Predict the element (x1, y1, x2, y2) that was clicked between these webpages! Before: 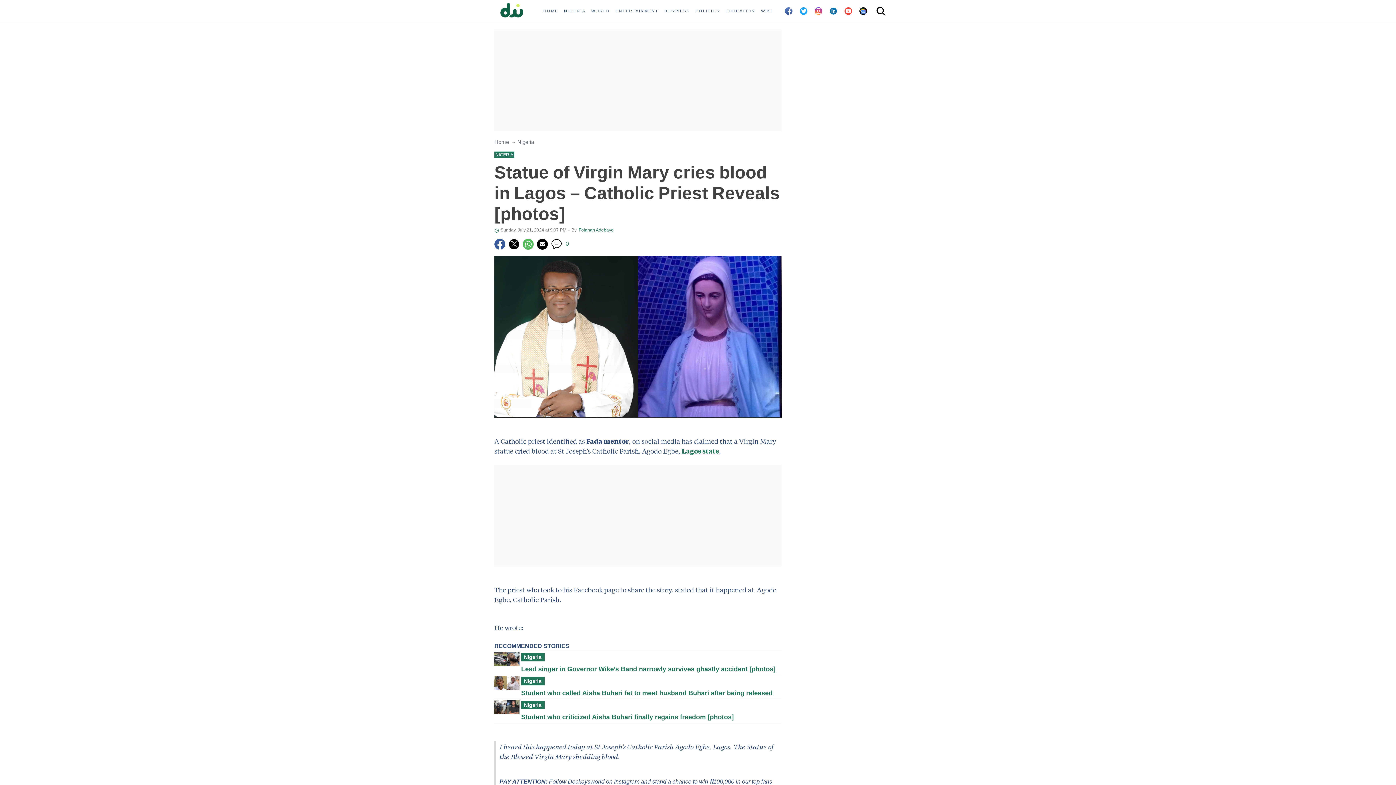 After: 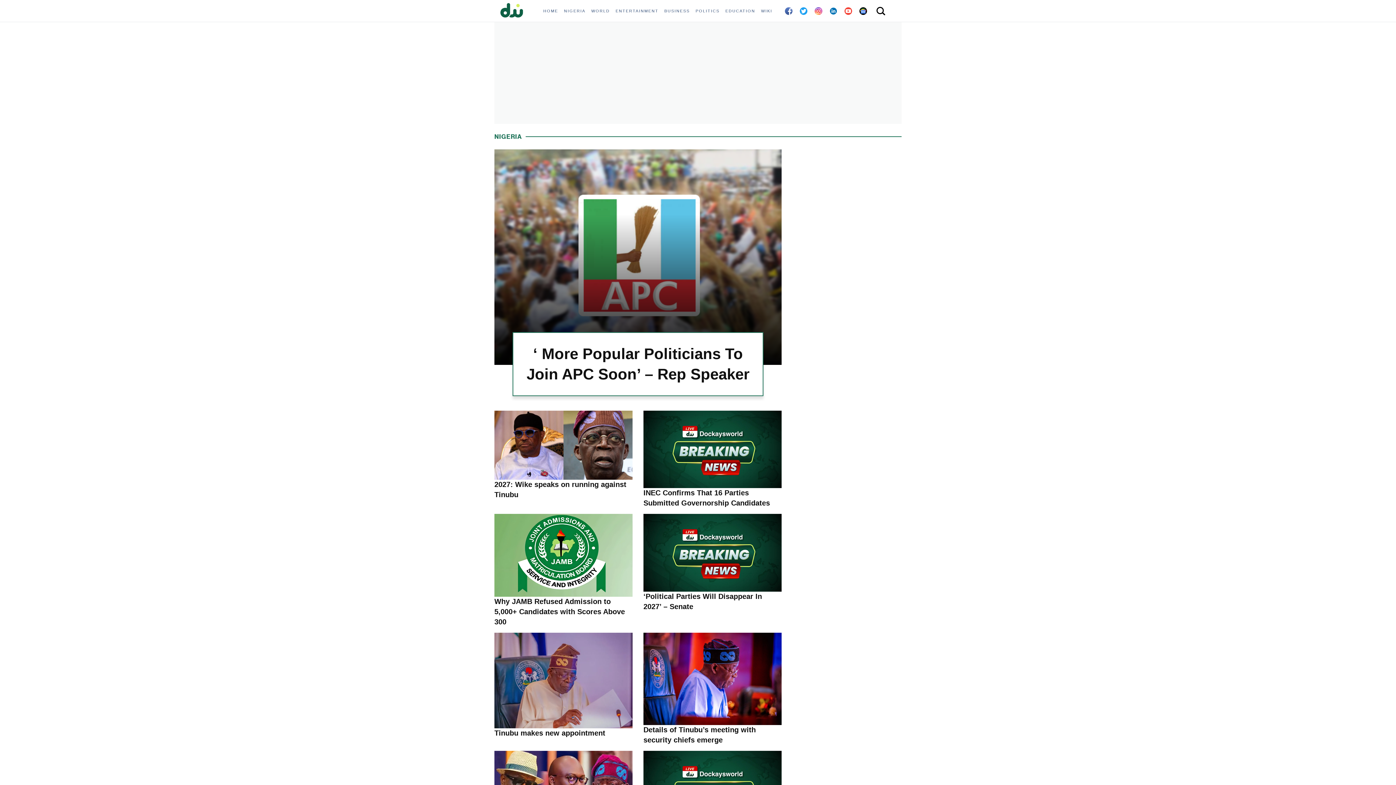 Action: bbox: (494, 151, 514, 157) label: NIGERIA